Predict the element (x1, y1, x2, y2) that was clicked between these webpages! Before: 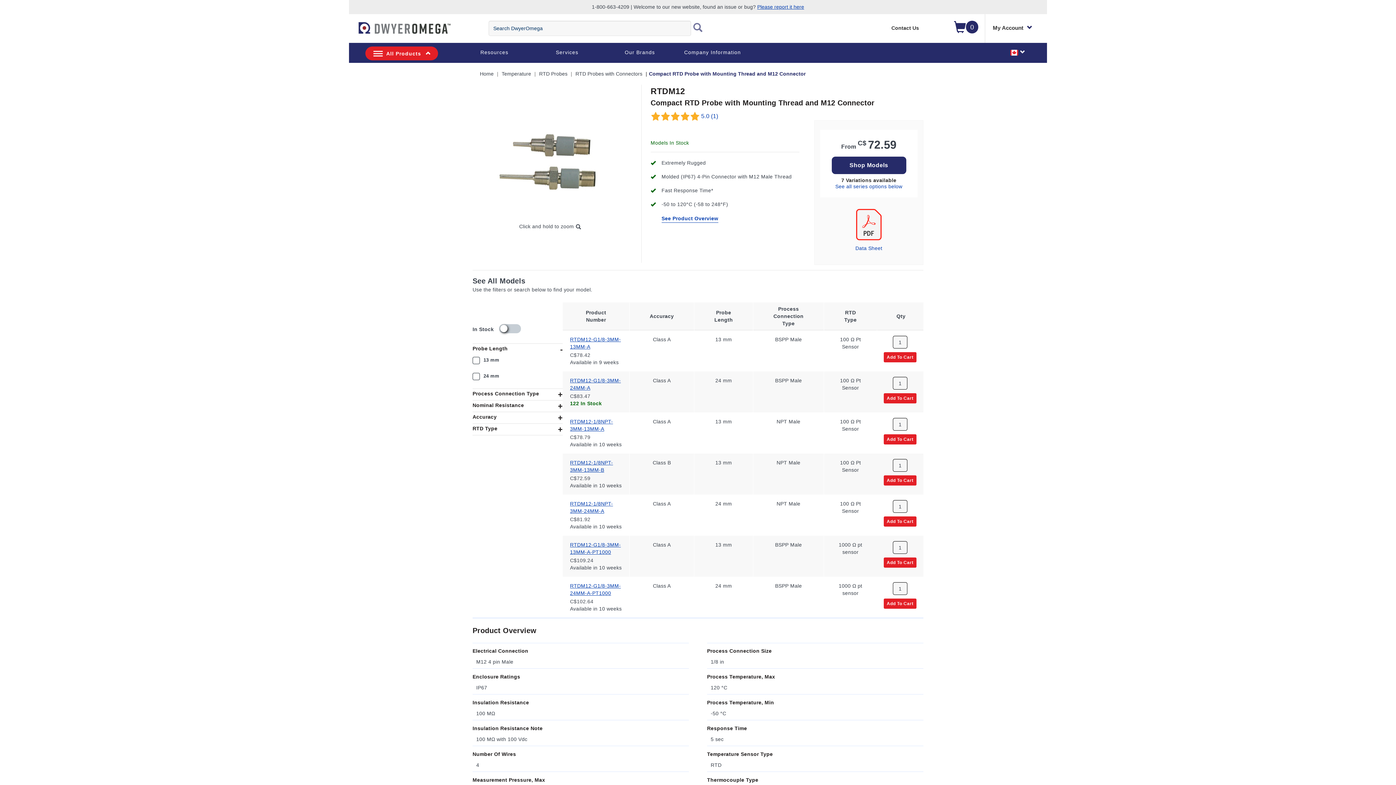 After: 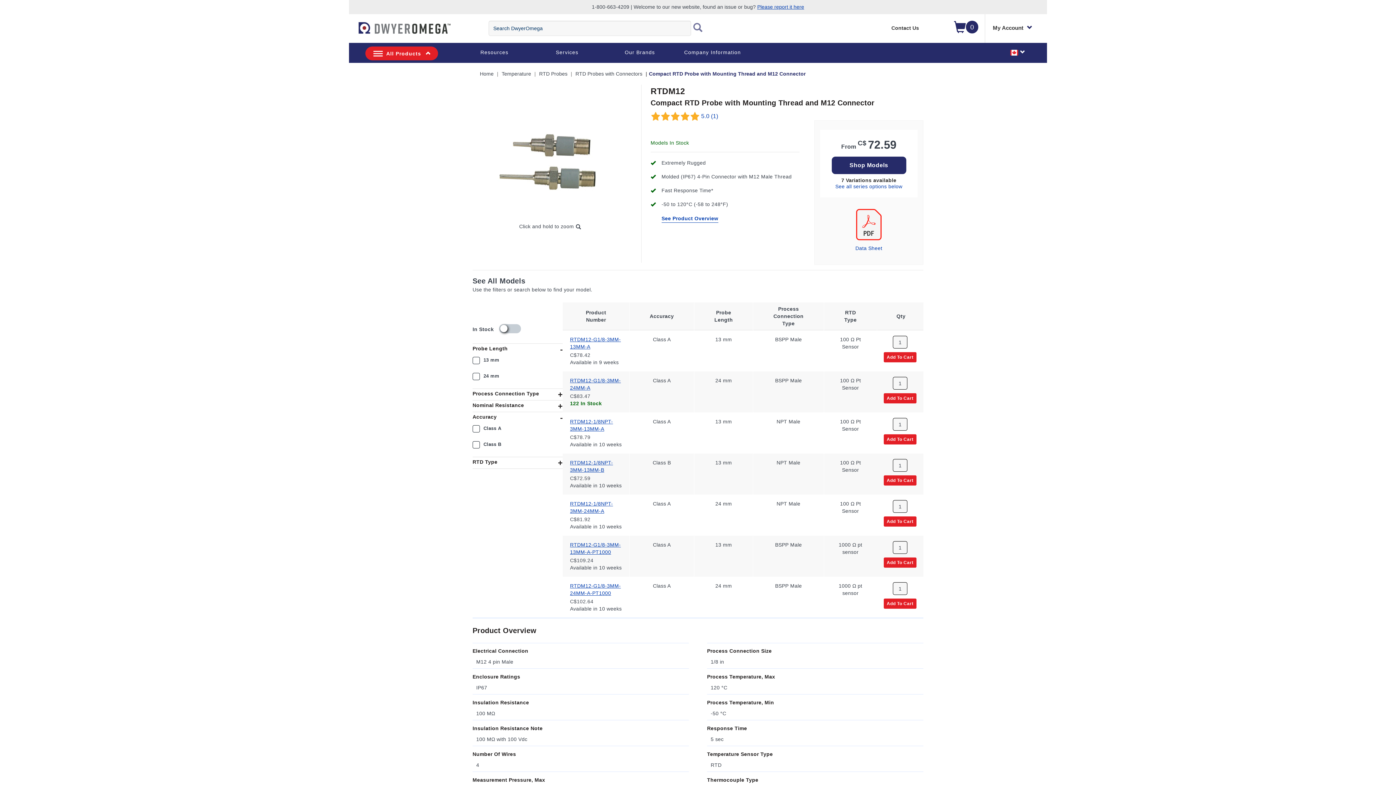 Action: bbox: (472, 414, 496, 420) label: Accuracy